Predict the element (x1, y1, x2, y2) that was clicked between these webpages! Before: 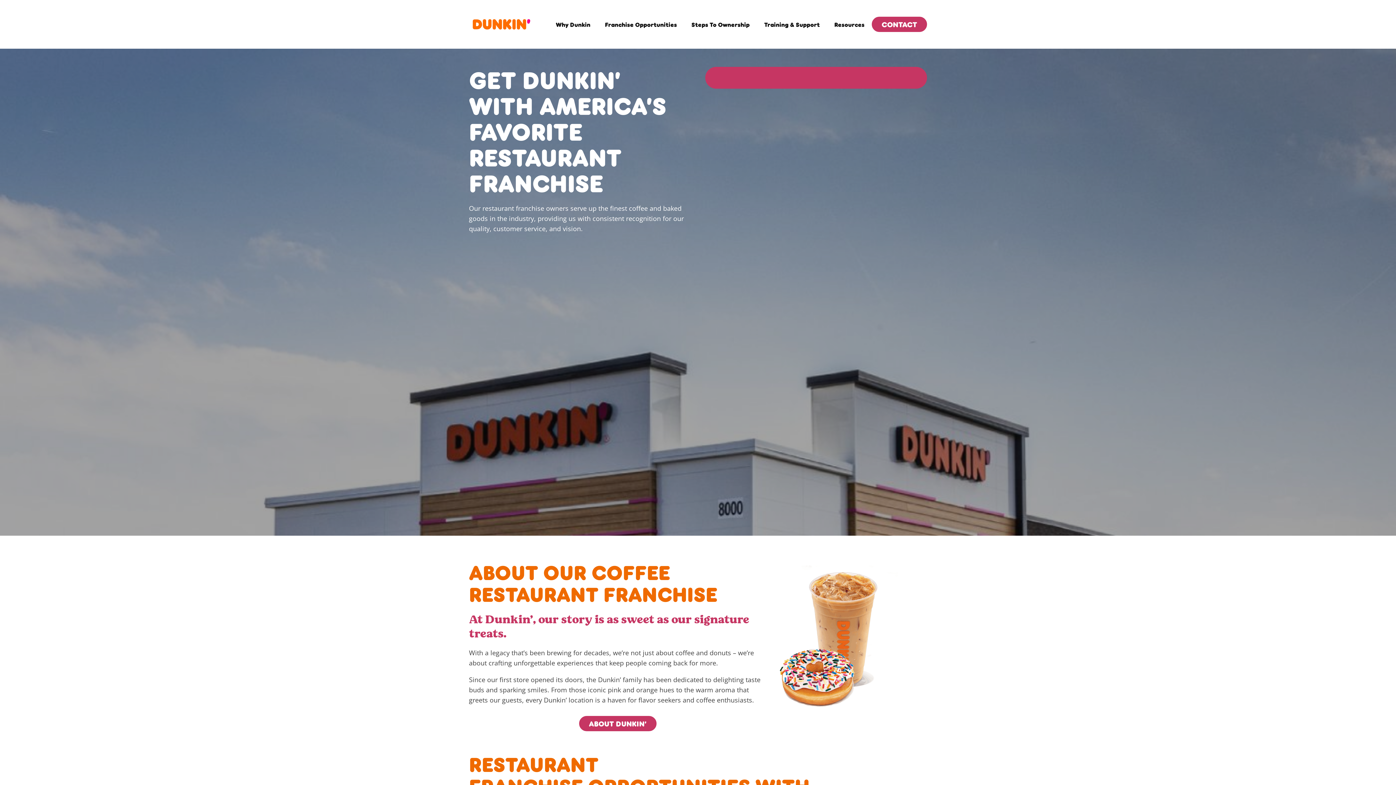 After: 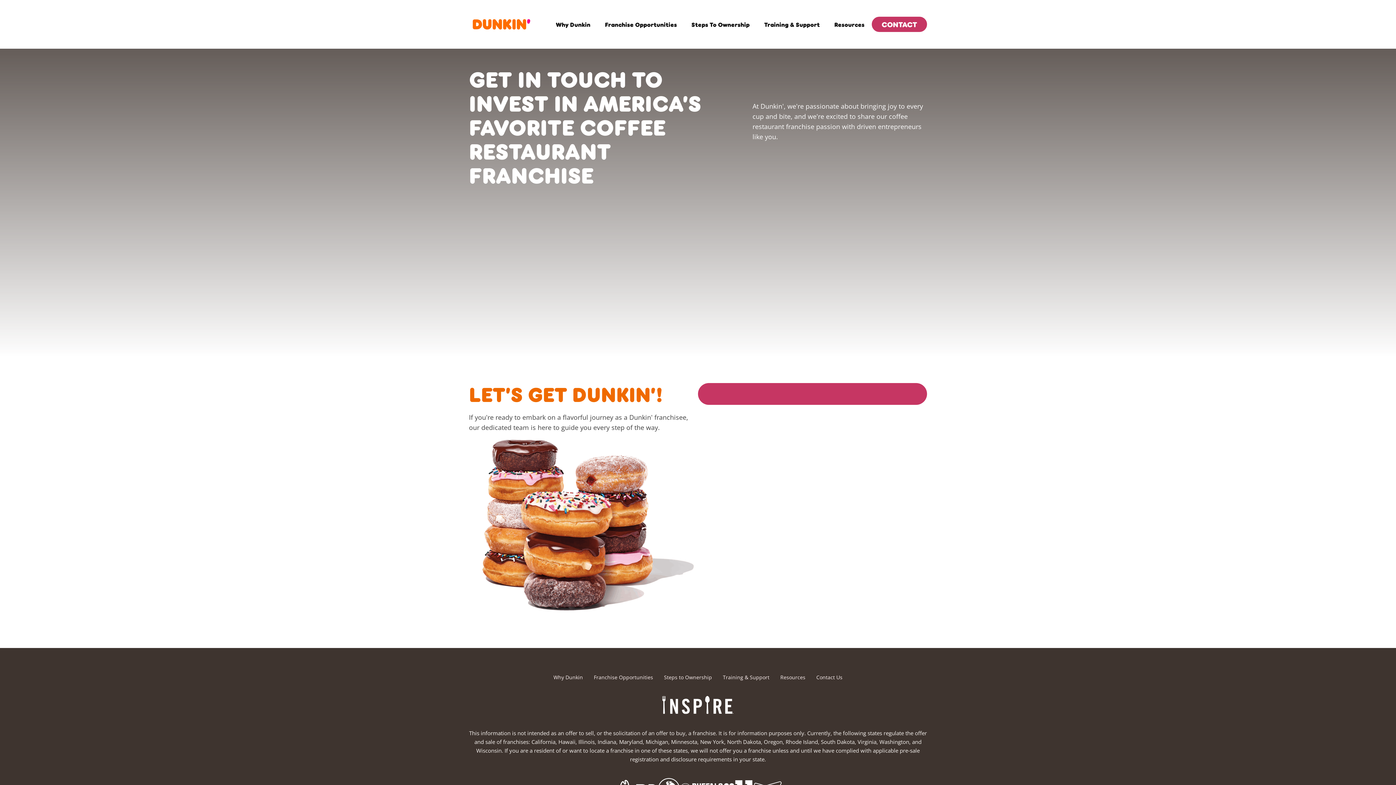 Action: label: CONTACT
 bbox: (872, 16, 927, 31)